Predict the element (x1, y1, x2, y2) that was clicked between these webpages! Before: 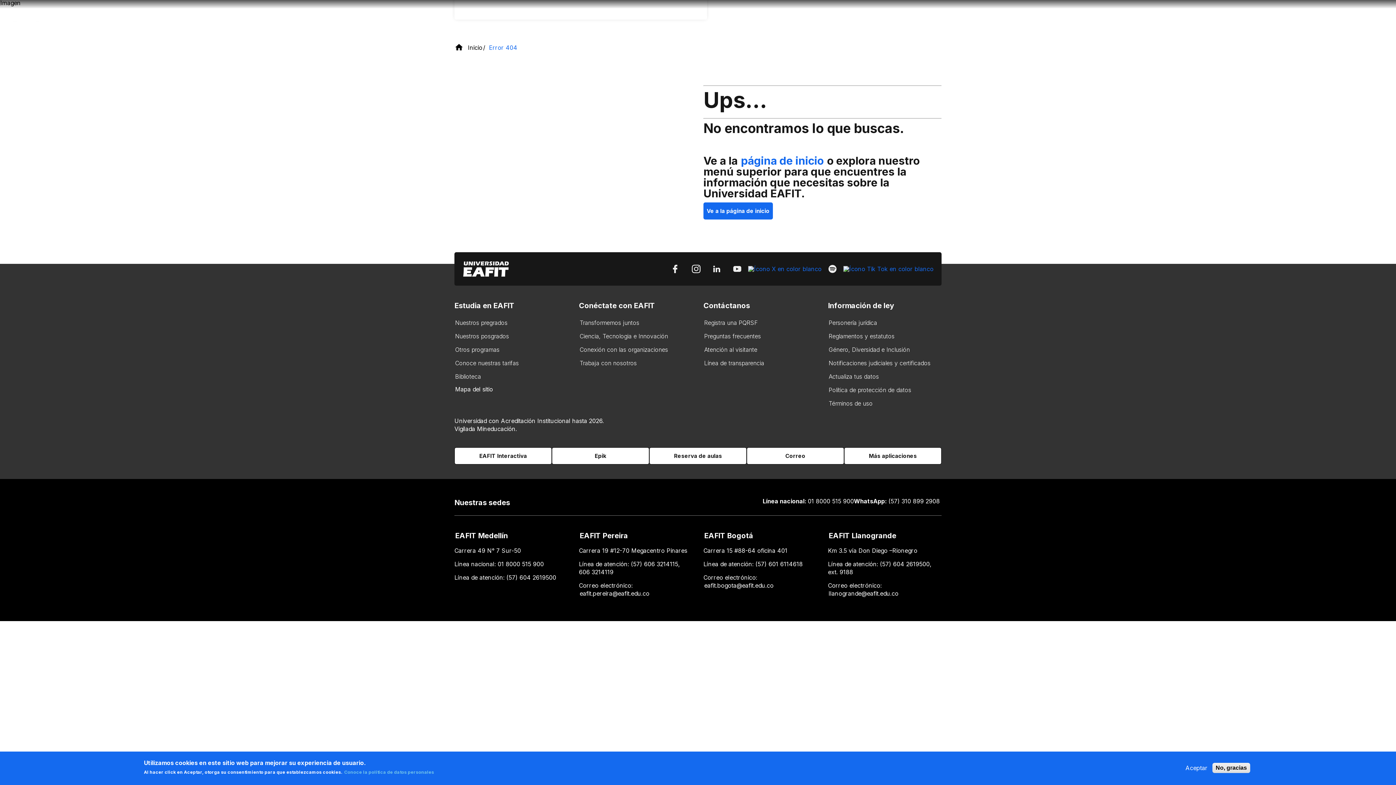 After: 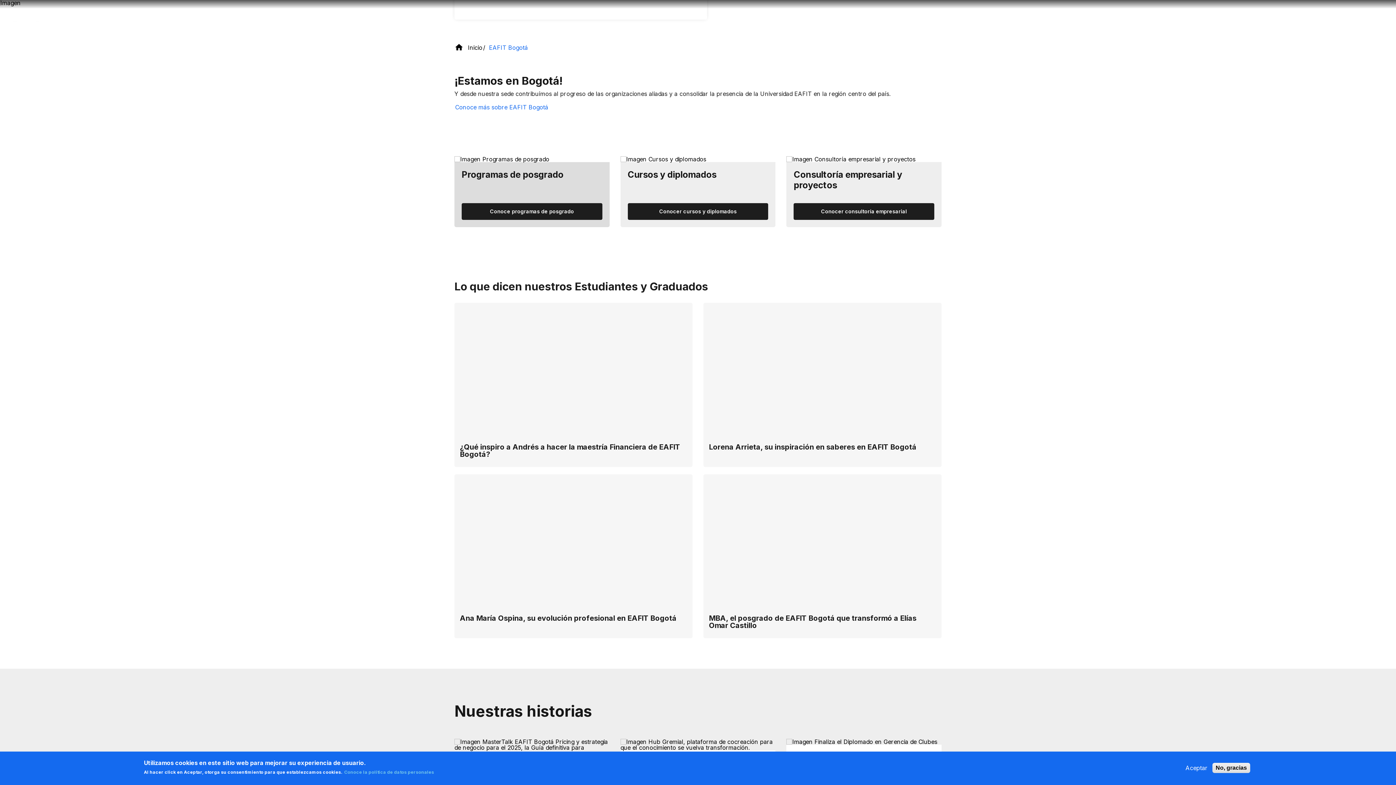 Action: label: EAFIT Bogotá bbox: (703, 530, 754, 541)